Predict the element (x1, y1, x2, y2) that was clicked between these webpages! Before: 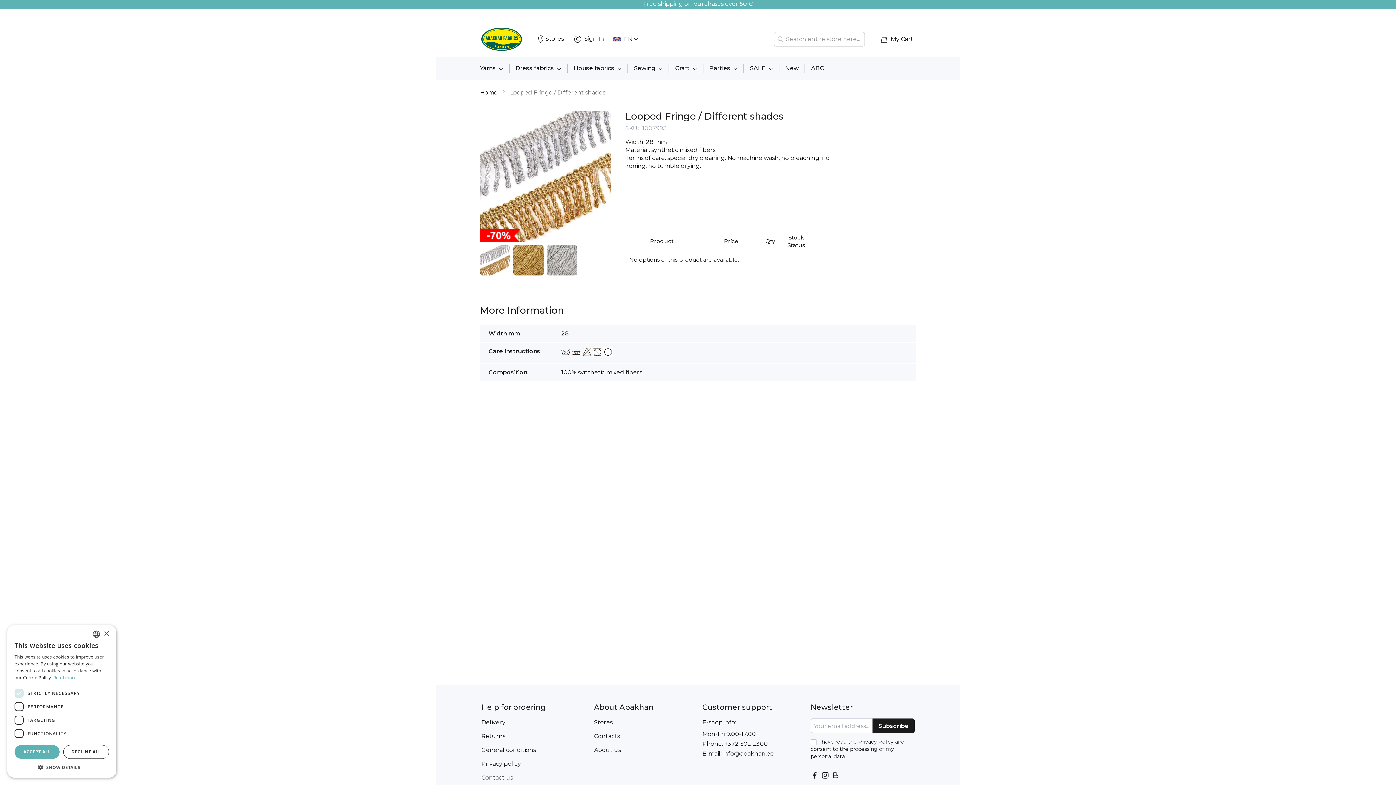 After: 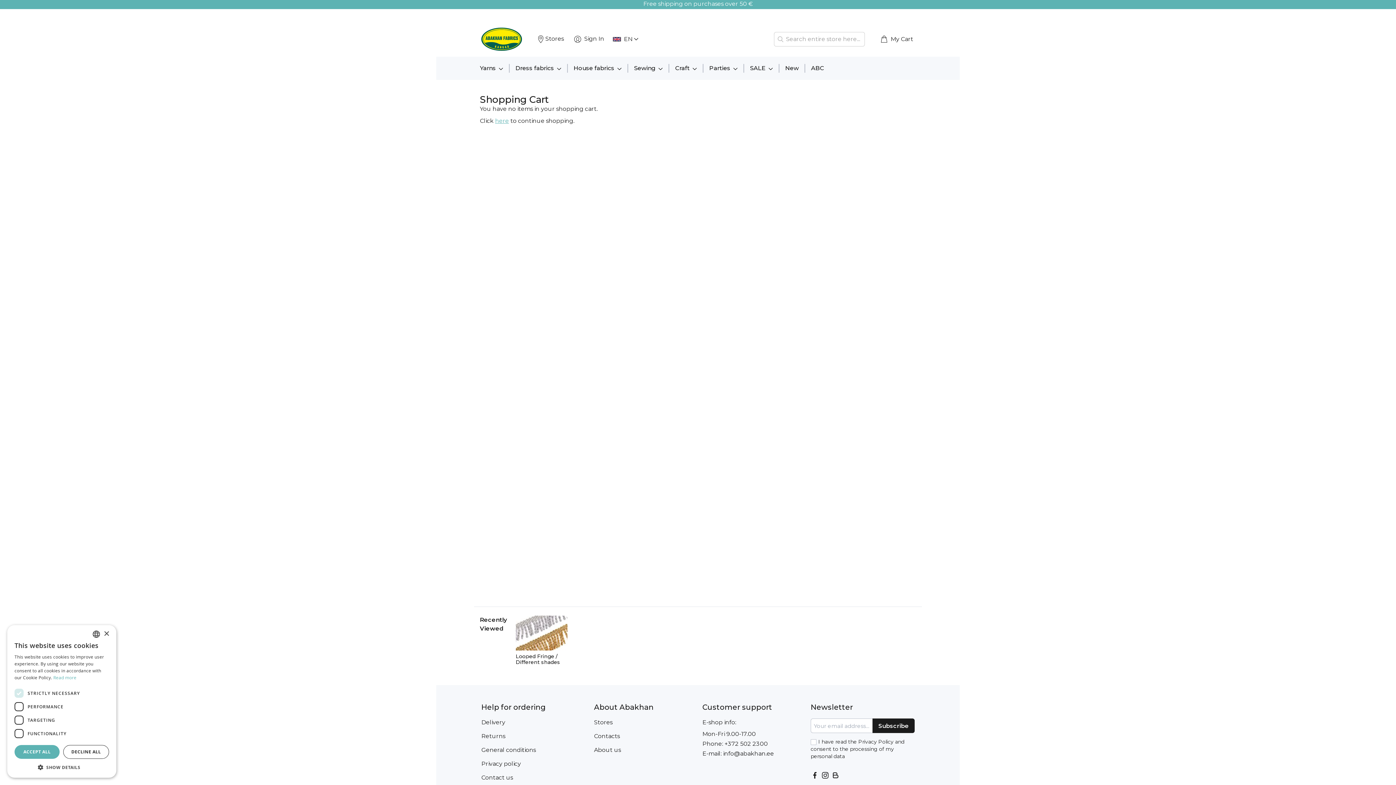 Action: label:  My Cart bbox: (879, 34, 913, 44)